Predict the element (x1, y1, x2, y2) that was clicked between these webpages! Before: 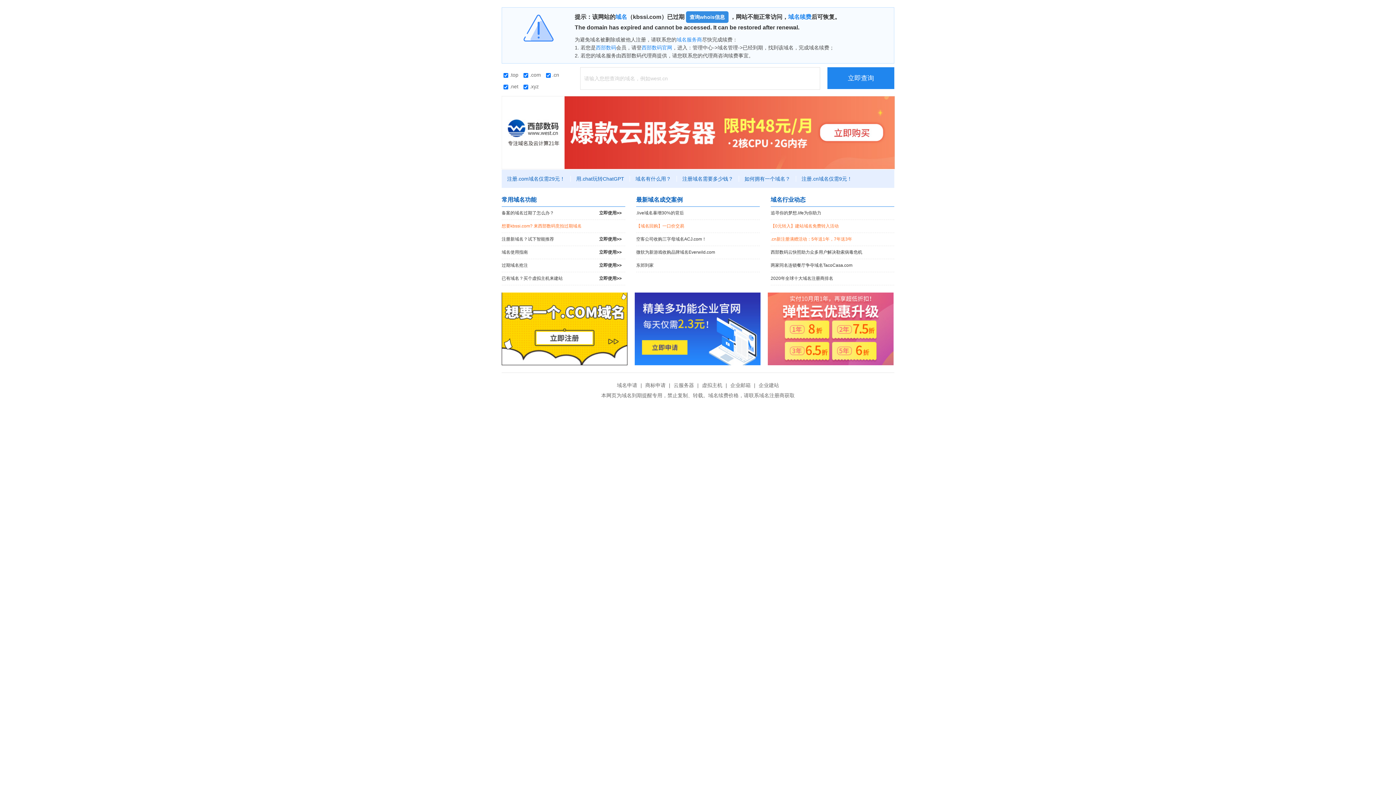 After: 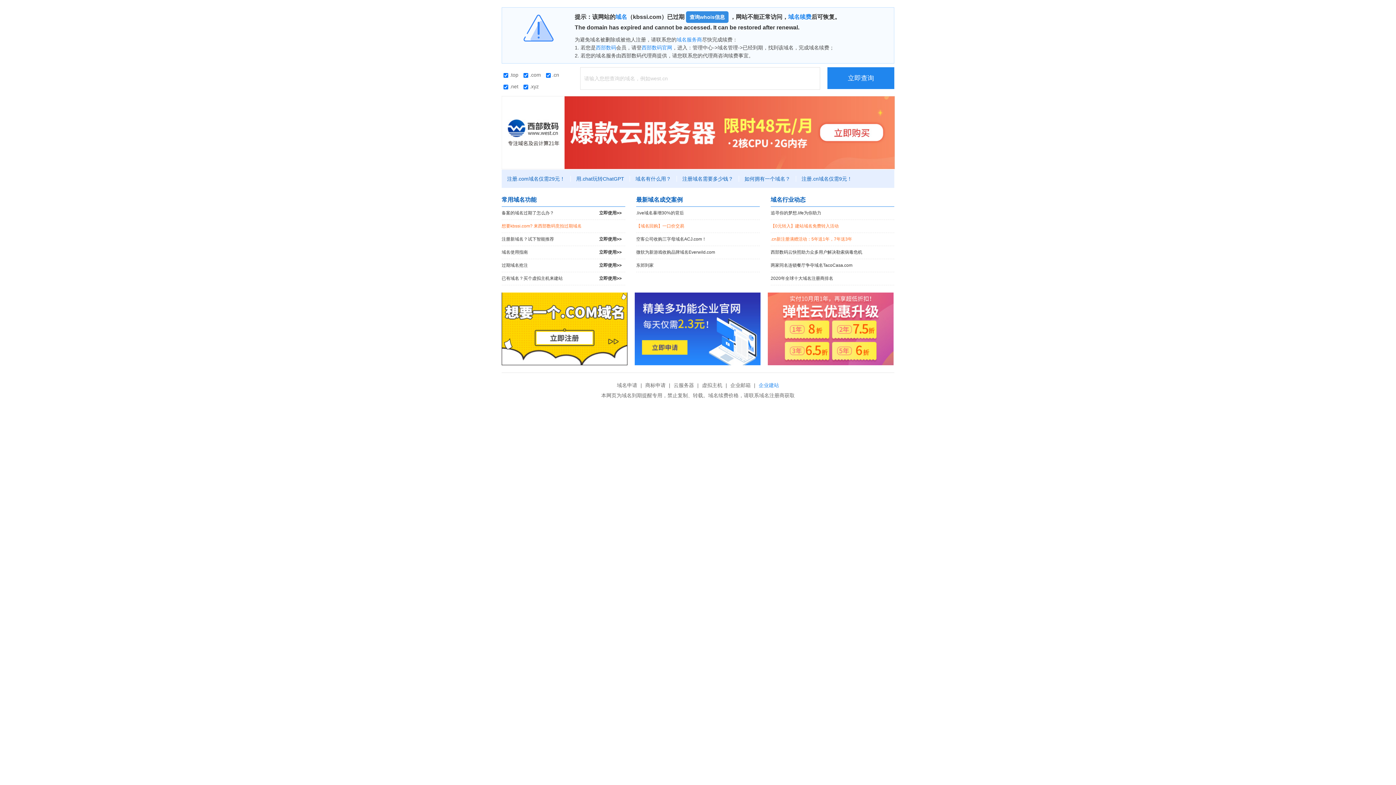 Action: bbox: (757, 382, 781, 388) label: 企业建站